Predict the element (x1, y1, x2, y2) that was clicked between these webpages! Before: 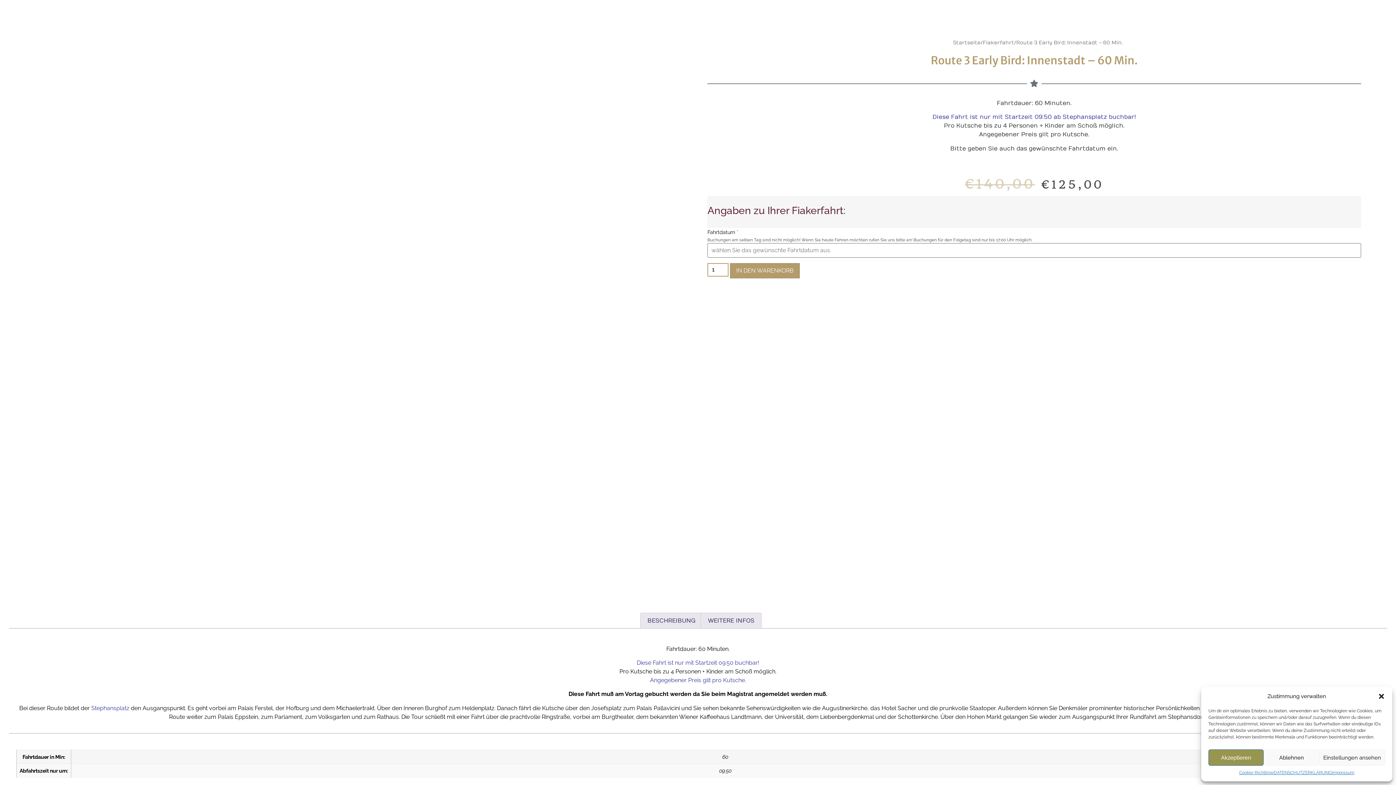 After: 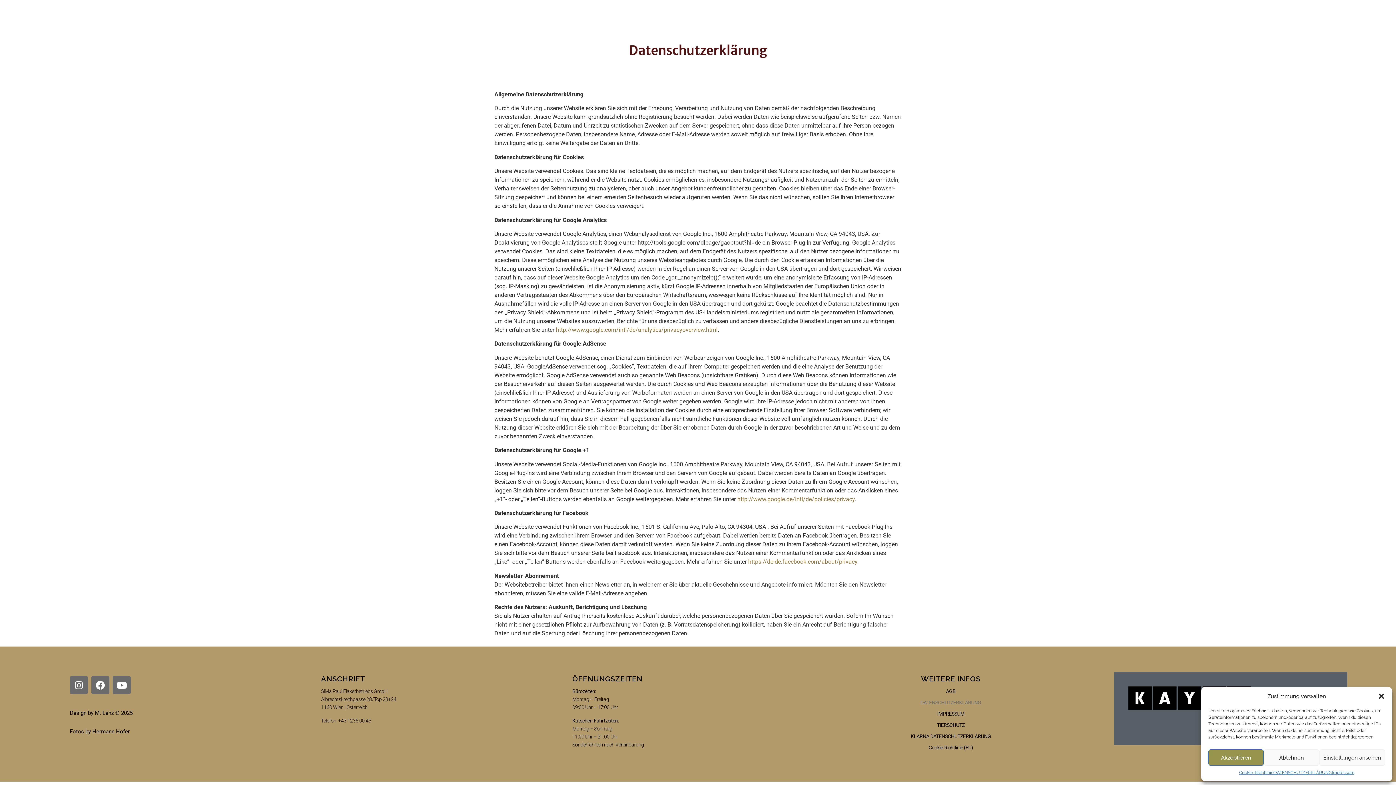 Action: label: DATENSCHUTZERKLÄRUNG bbox: (1273, 769, 1332, 776)